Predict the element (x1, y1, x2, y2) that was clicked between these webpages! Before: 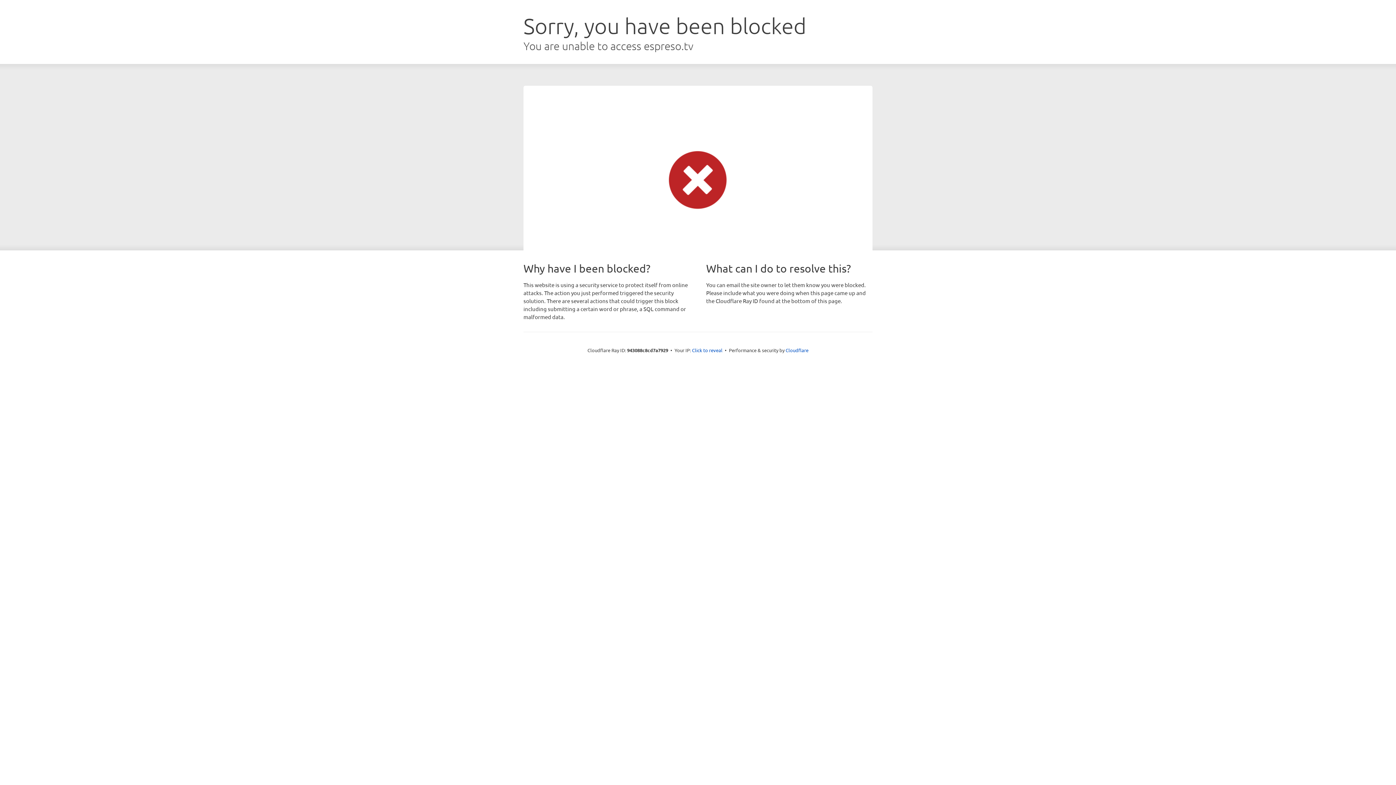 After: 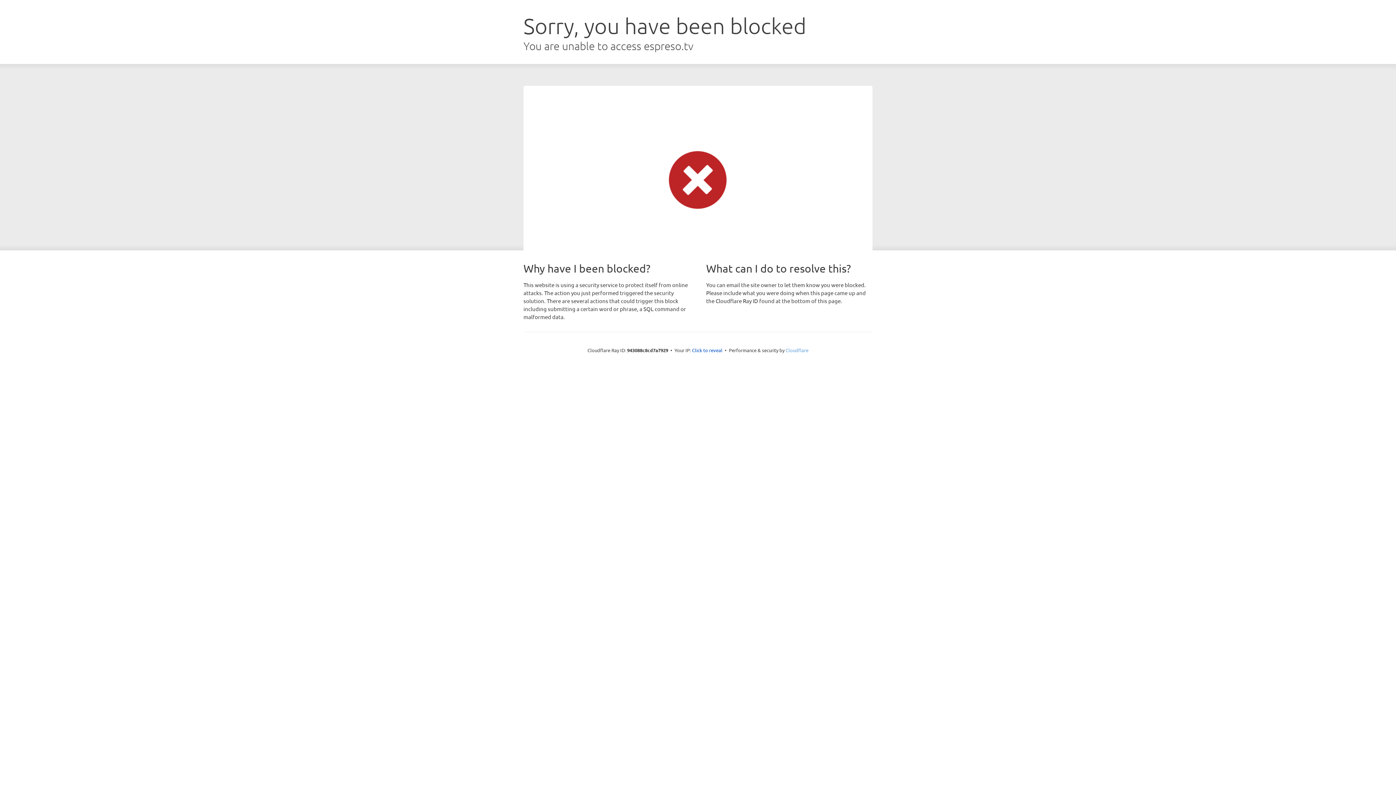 Action: bbox: (785, 347, 808, 353) label: Cloudflare